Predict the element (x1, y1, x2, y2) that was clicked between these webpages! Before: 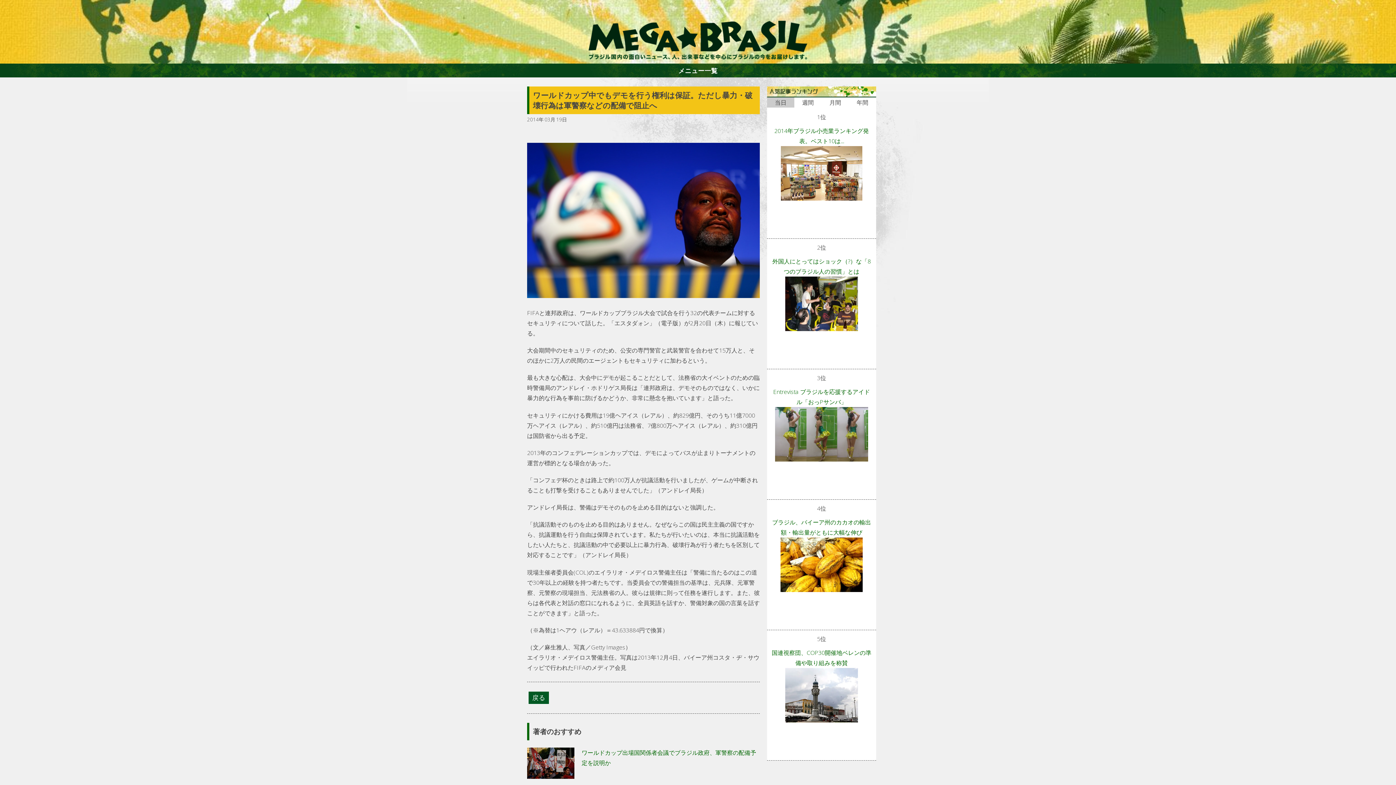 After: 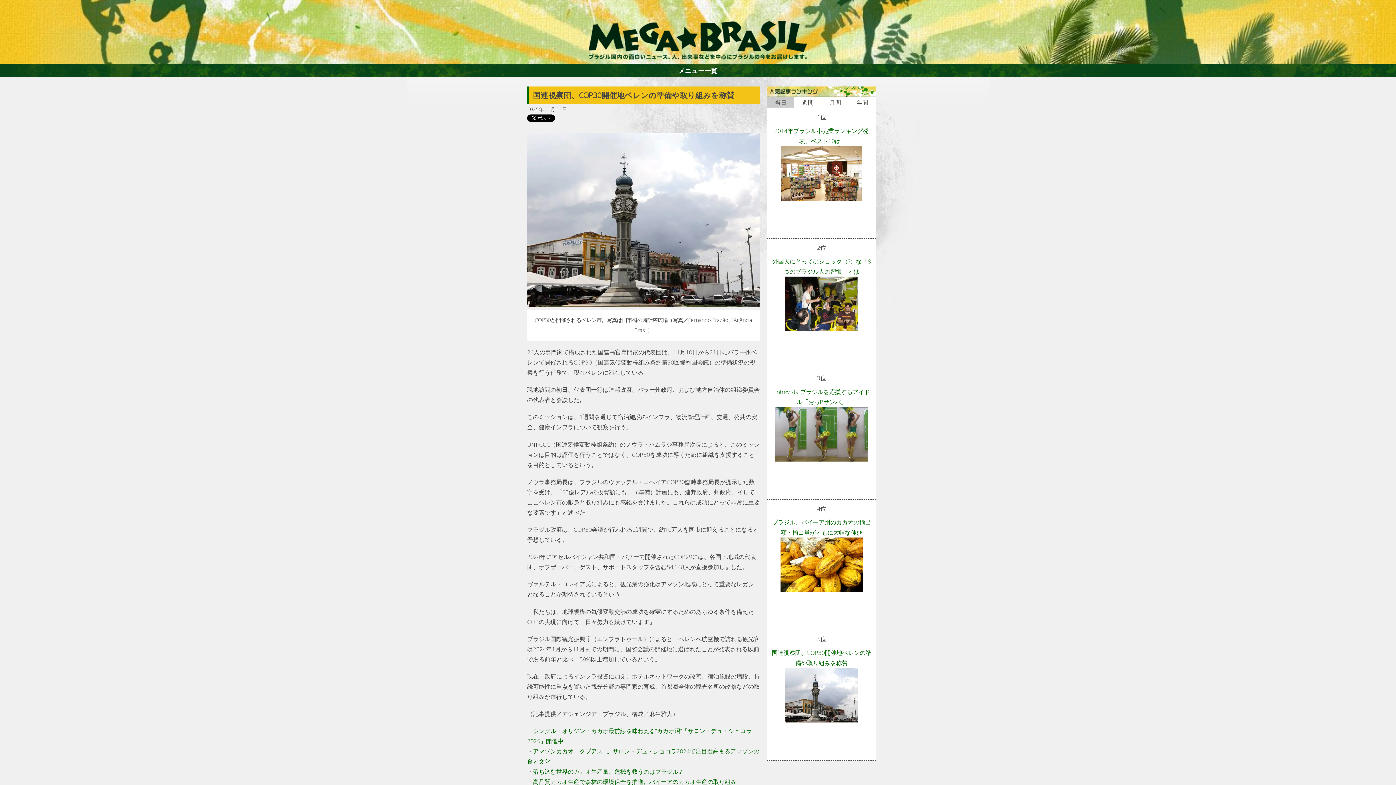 Action: label: 国連視察団、COP30開催地ベレンの準備や取り組みを称賛 bbox: (770, 648, 872, 668)